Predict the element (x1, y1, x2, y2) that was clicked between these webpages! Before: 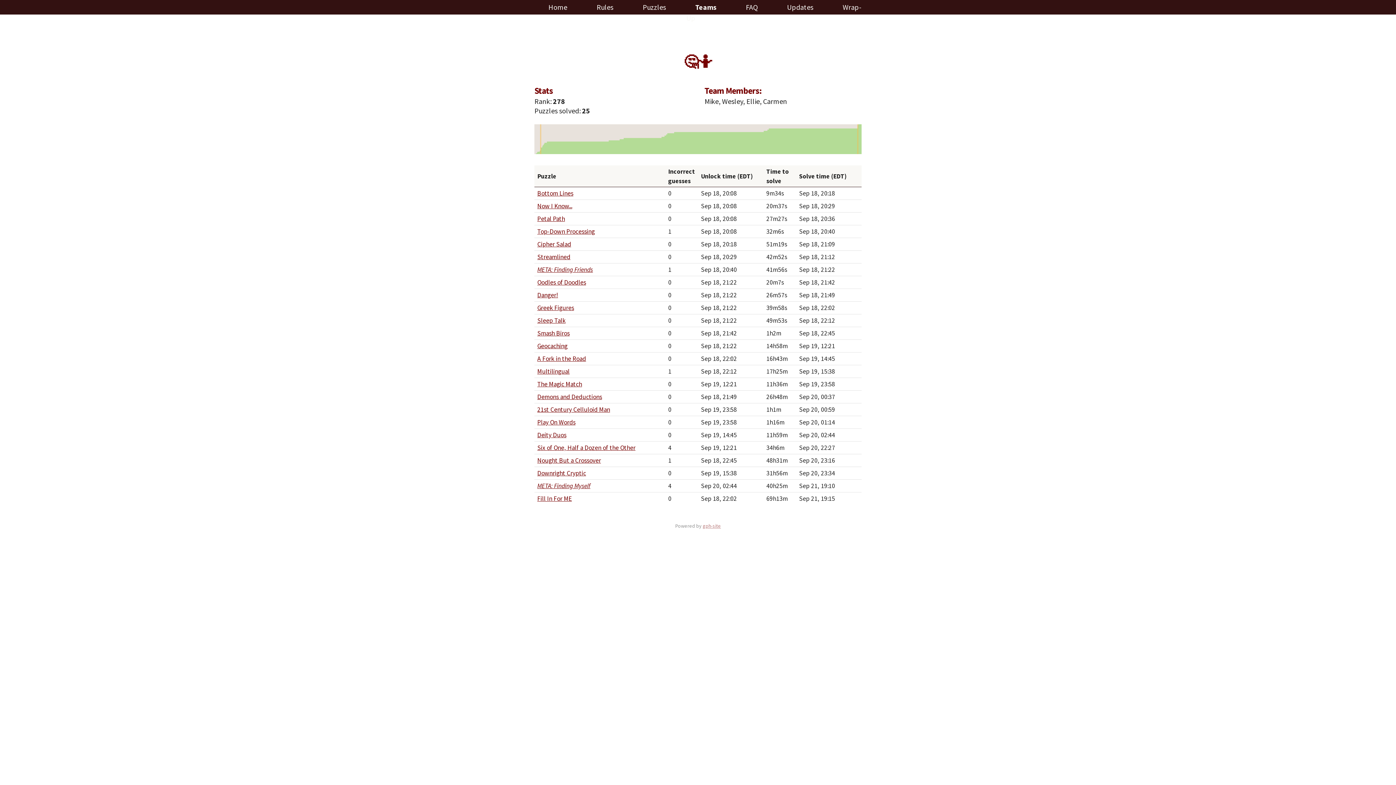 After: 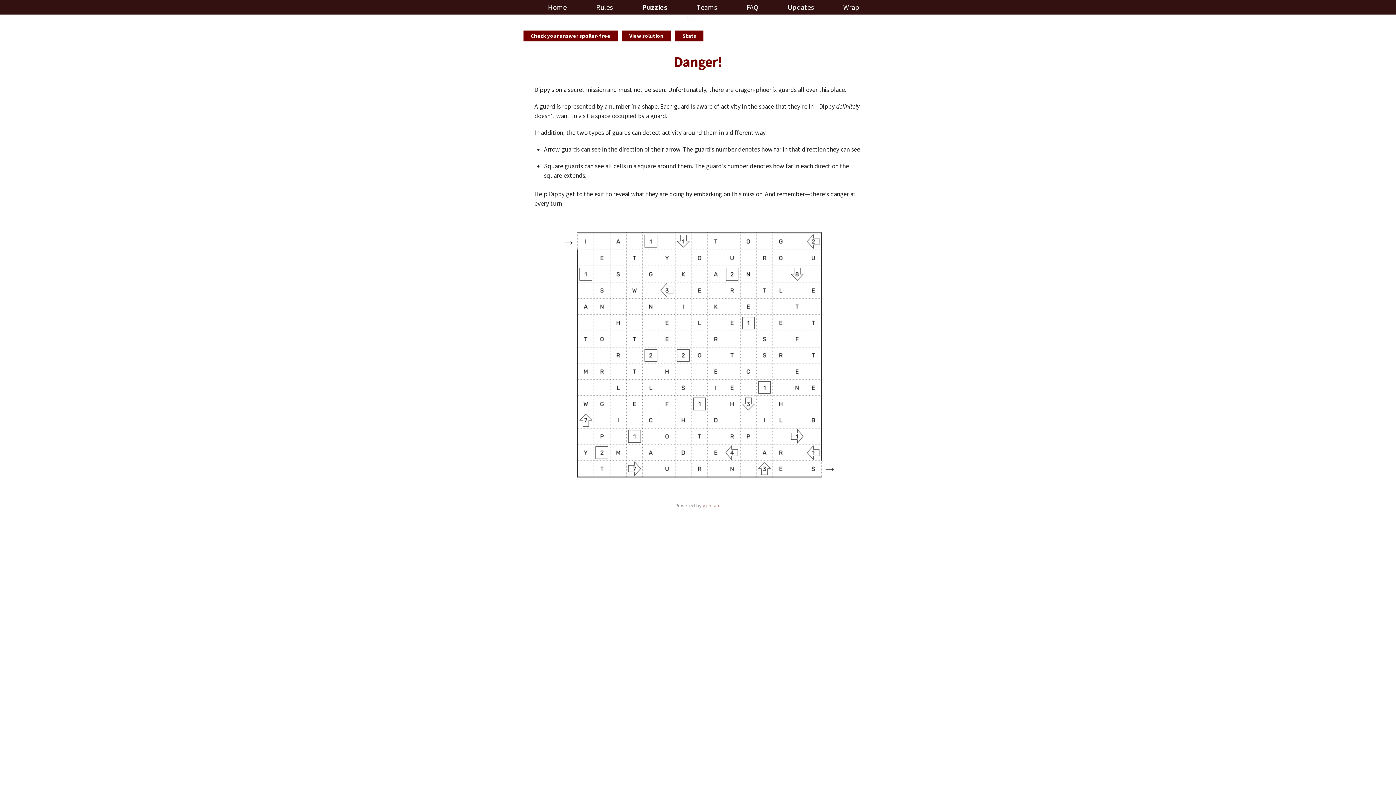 Action: bbox: (537, 291, 558, 299) label: Danger!